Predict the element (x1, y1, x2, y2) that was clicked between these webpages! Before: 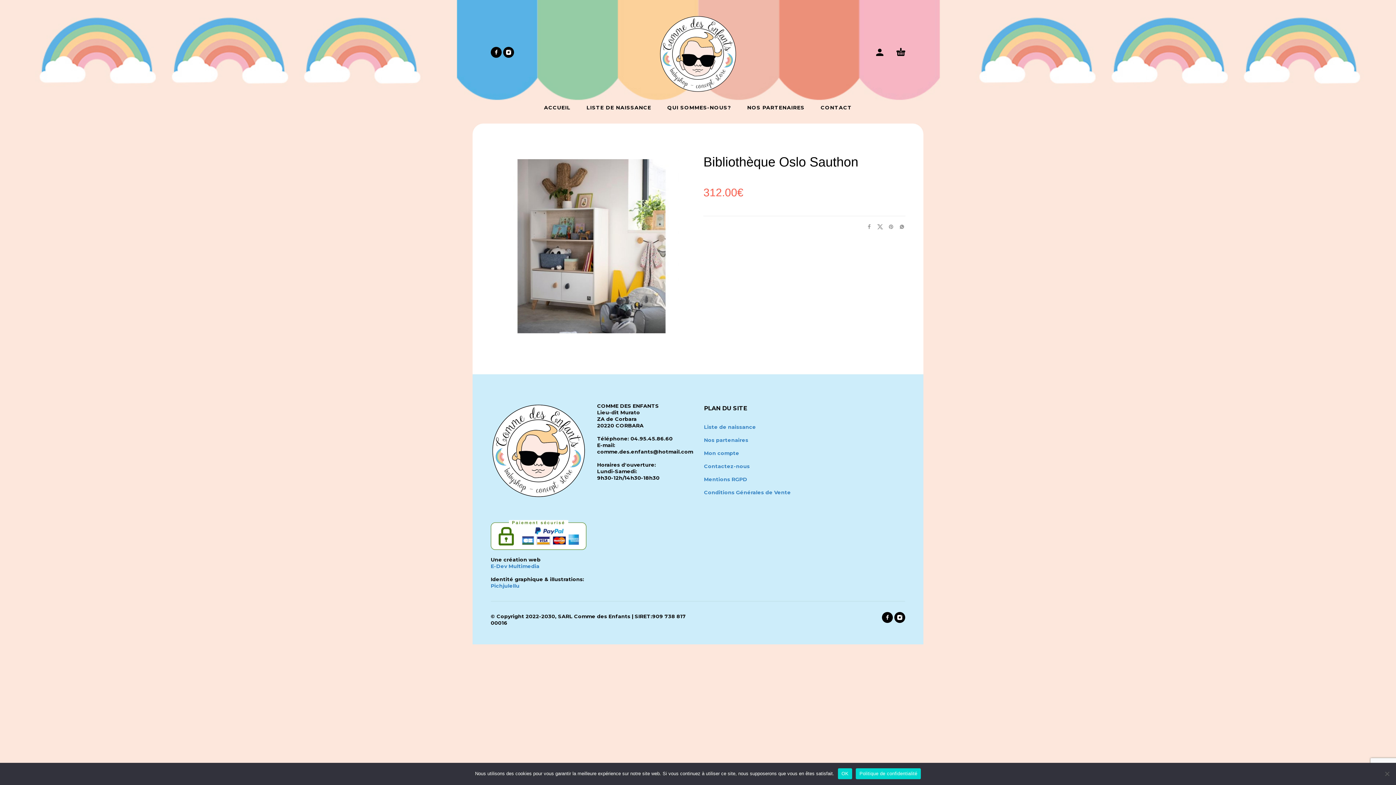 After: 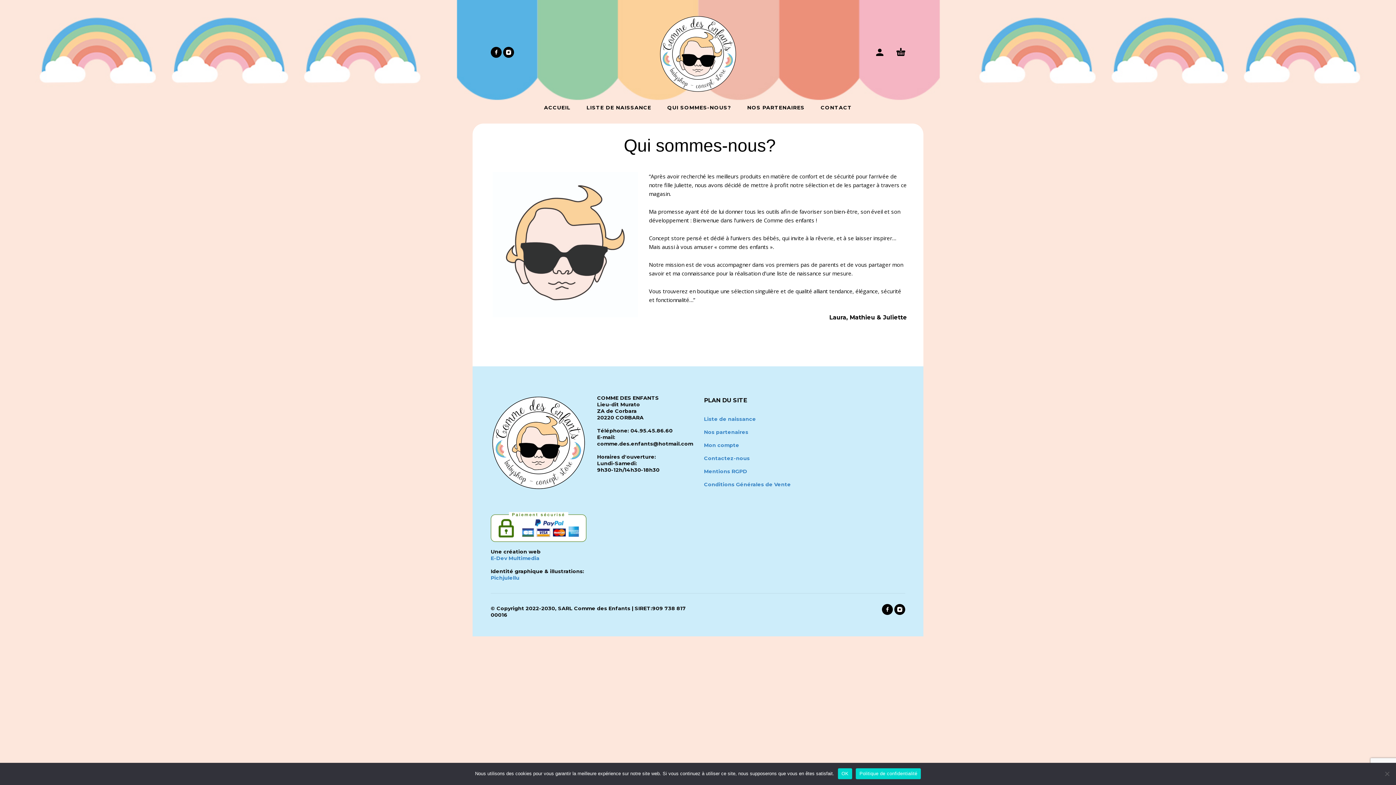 Action: label: QUI SOMMES-NOUS? bbox: (667, 104, 731, 116)